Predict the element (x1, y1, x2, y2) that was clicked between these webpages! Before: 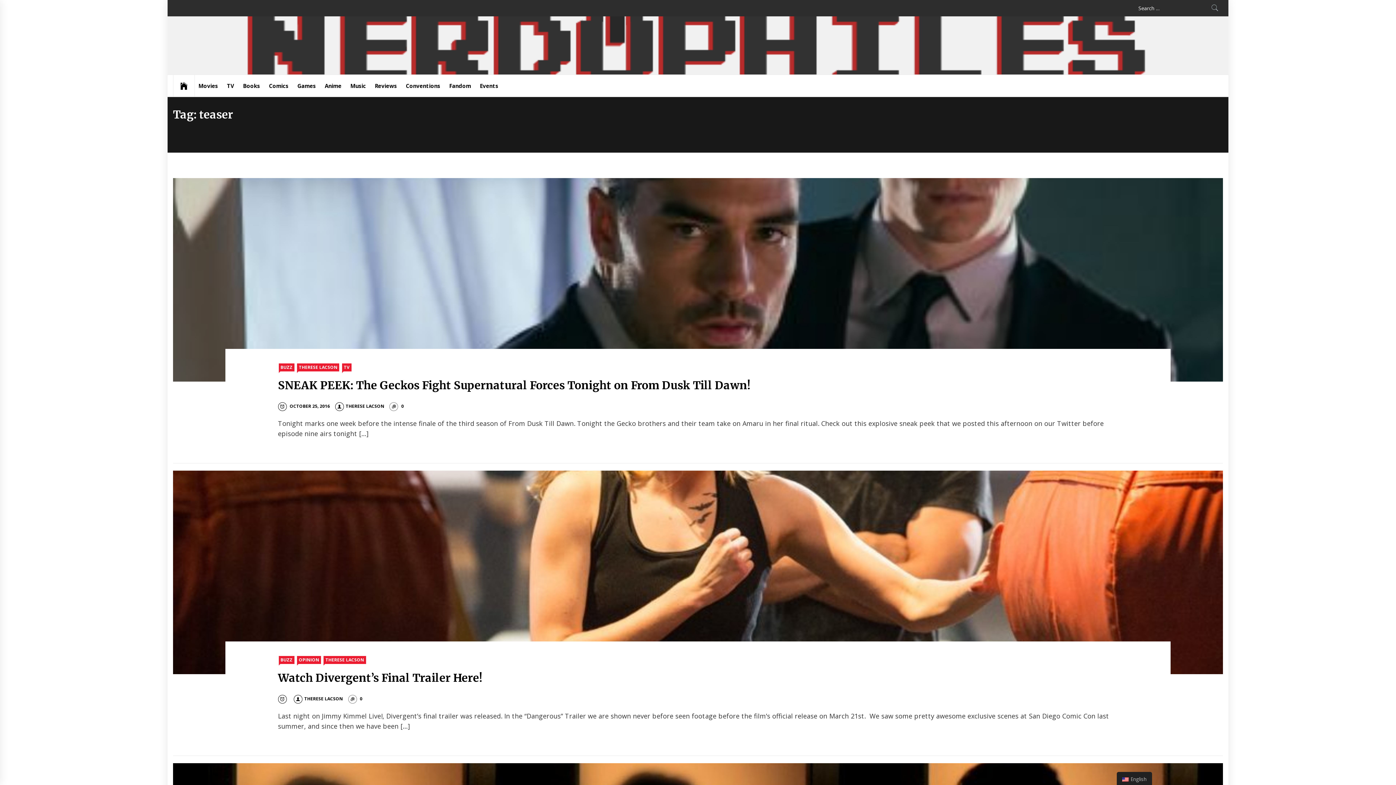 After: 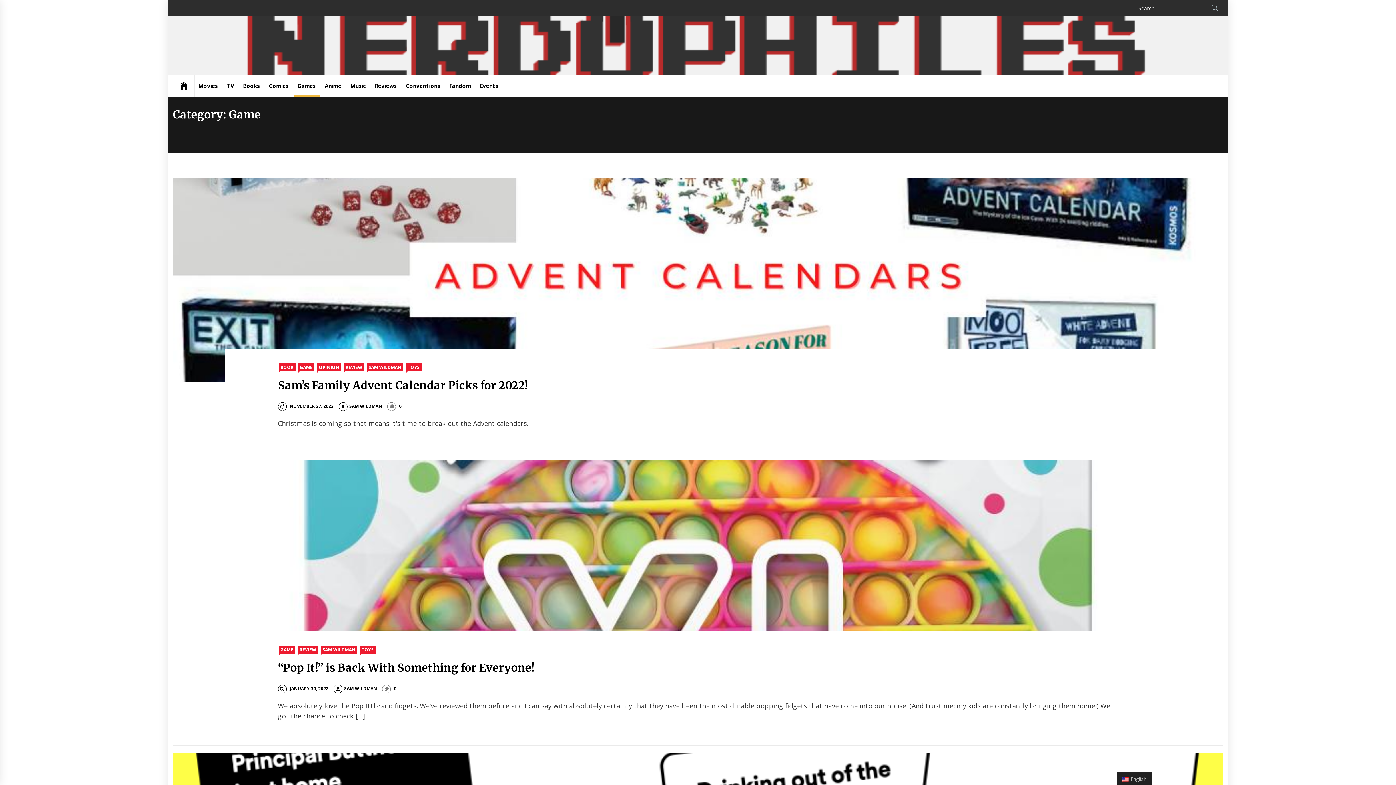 Action: label: Games bbox: (293, 74, 319, 96)